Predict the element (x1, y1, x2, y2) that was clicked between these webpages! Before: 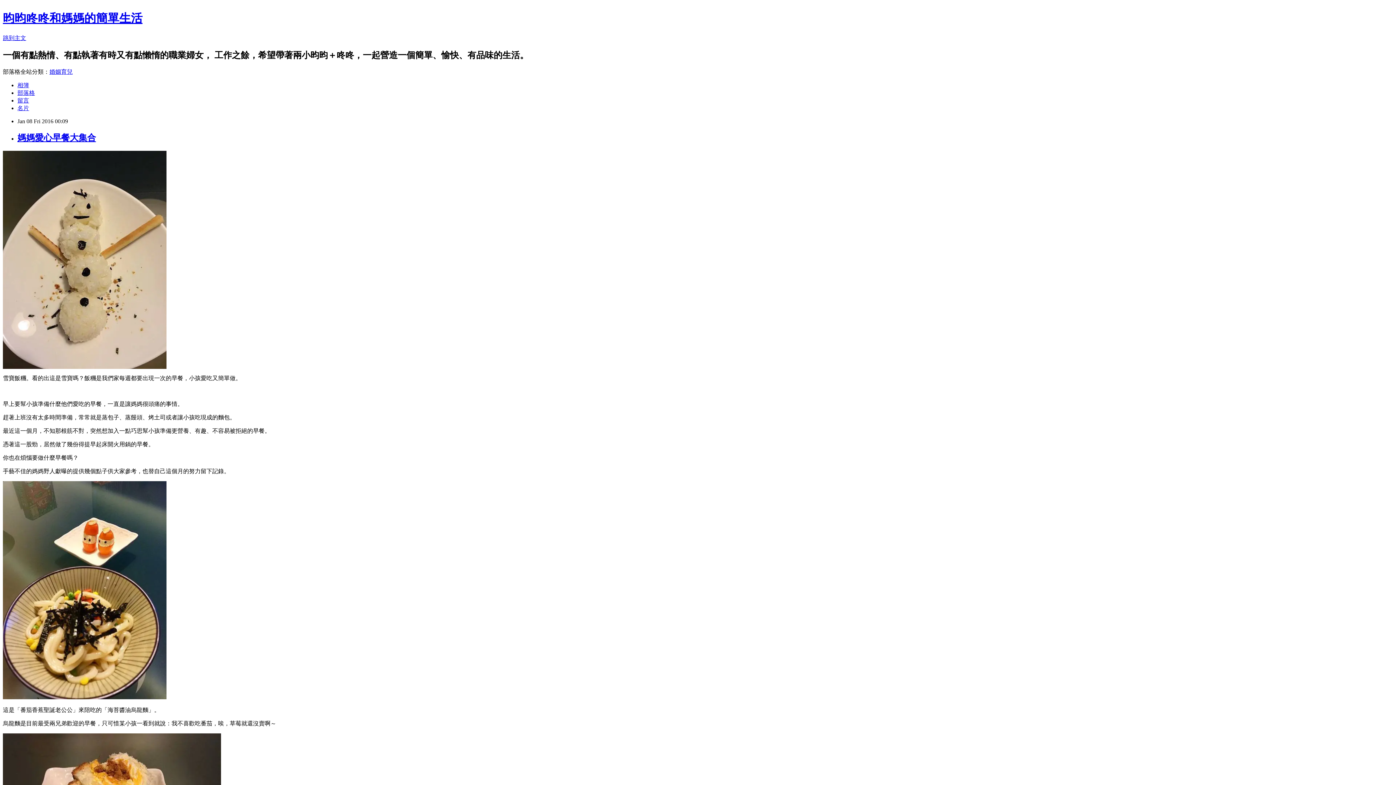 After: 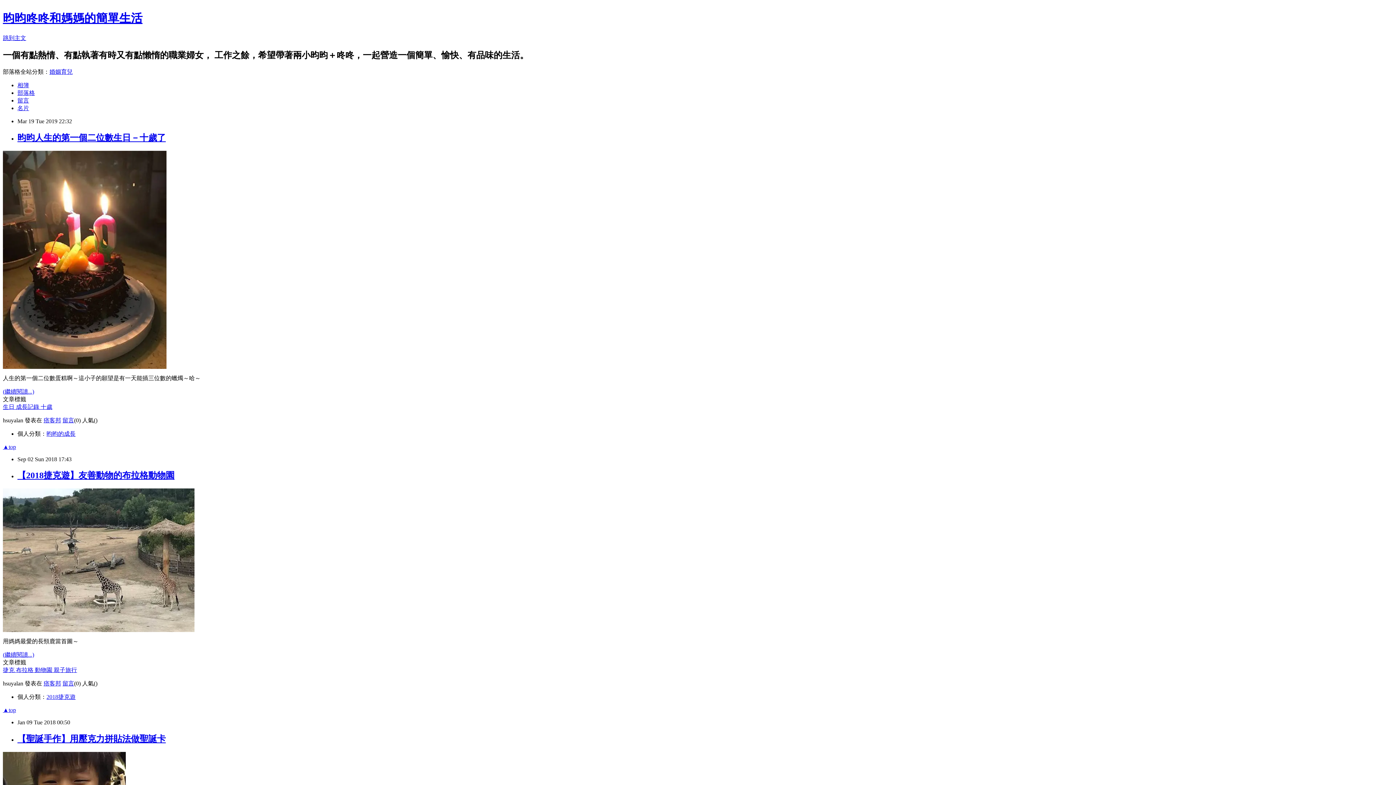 Action: label: 部落格 bbox: (17, 89, 34, 95)